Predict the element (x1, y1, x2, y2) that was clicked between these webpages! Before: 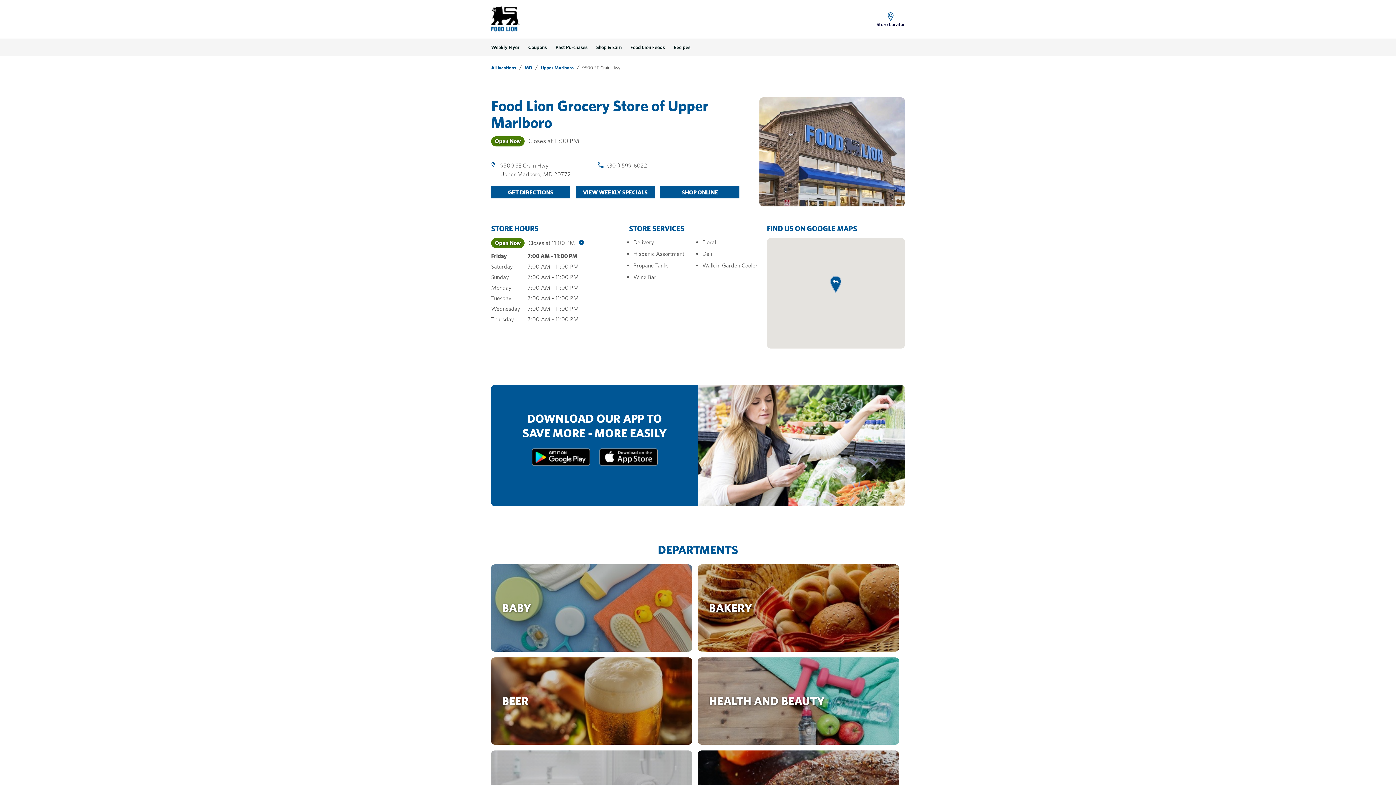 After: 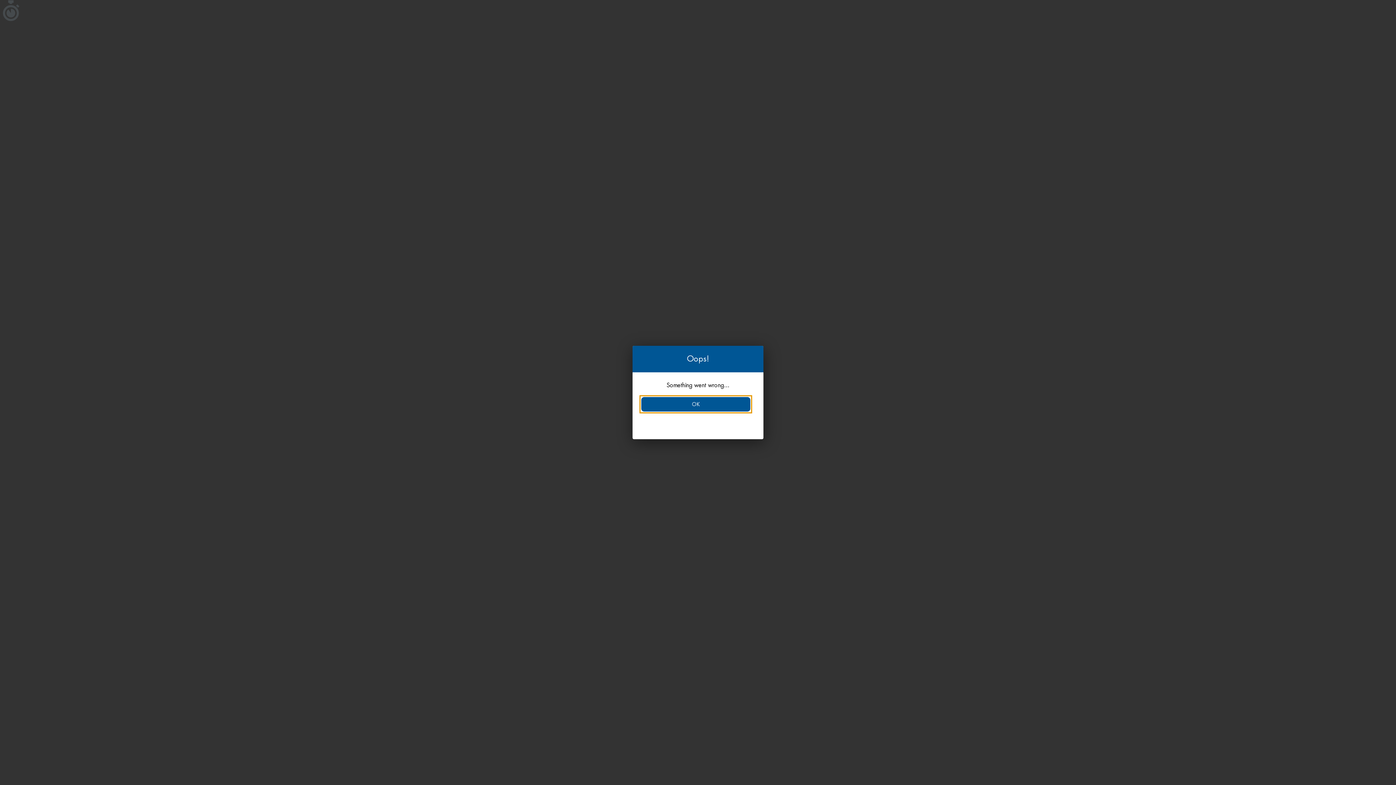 Action: label: HEALTH AND BEAUTY bbox: (698, 657, 899, 745)